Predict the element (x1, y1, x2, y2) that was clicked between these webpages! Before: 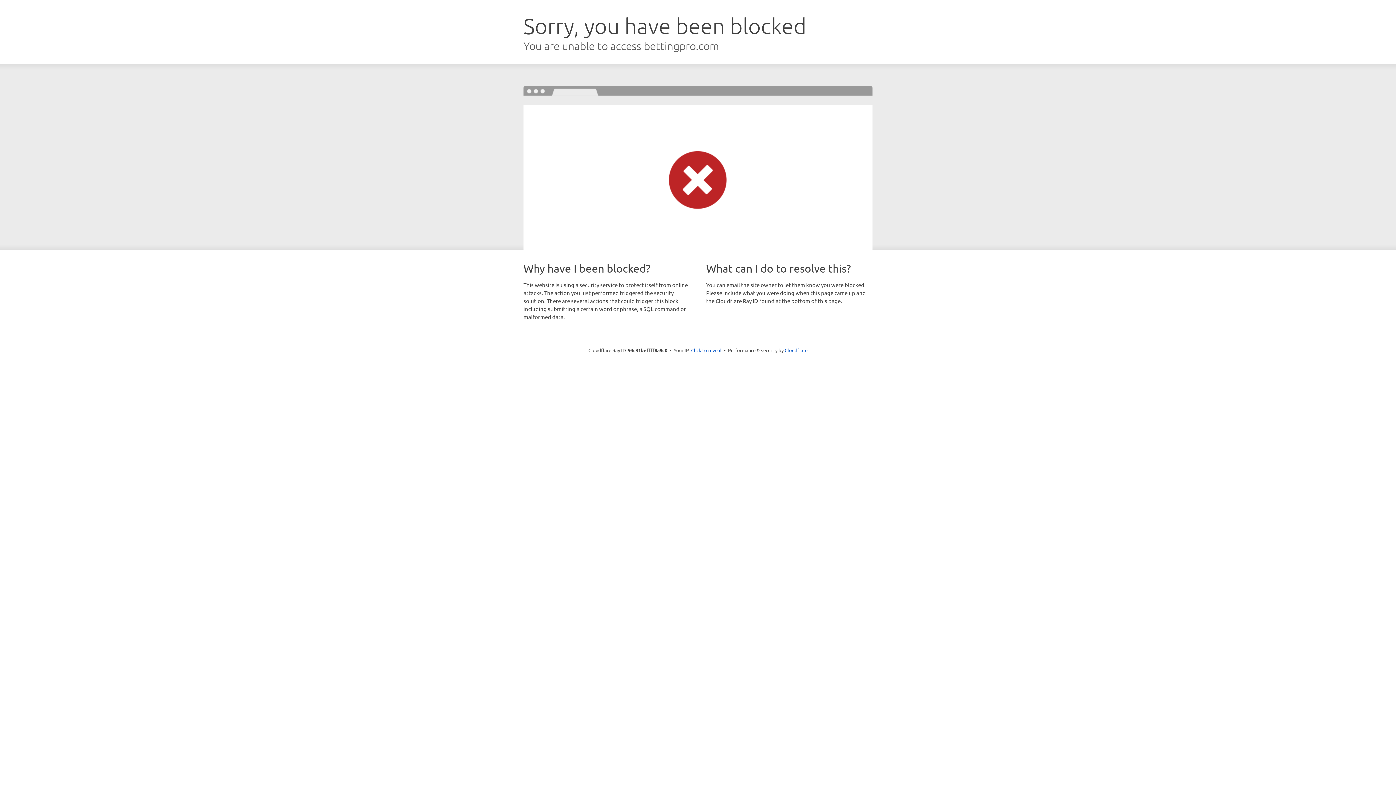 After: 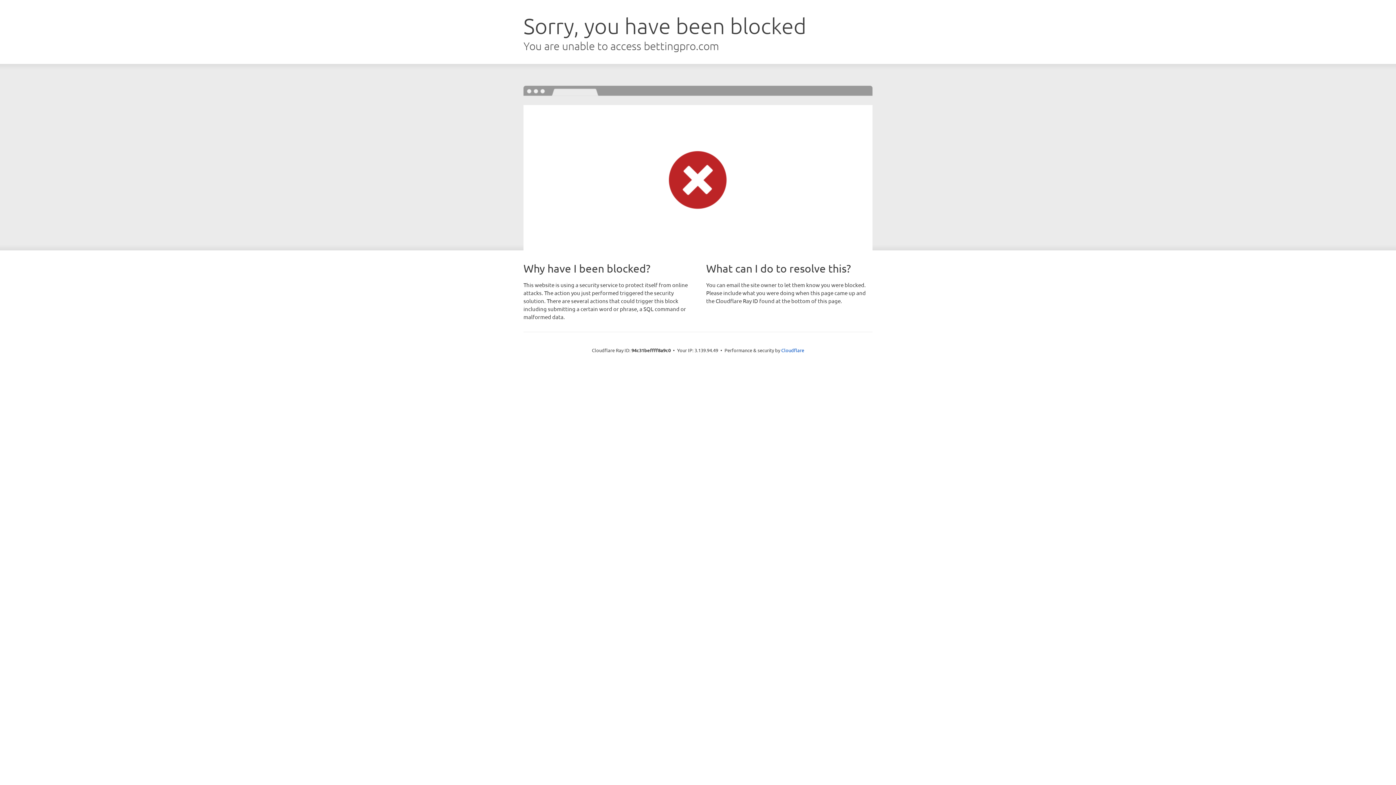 Action: label: Click to reveal bbox: (691, 346, 721, 353)